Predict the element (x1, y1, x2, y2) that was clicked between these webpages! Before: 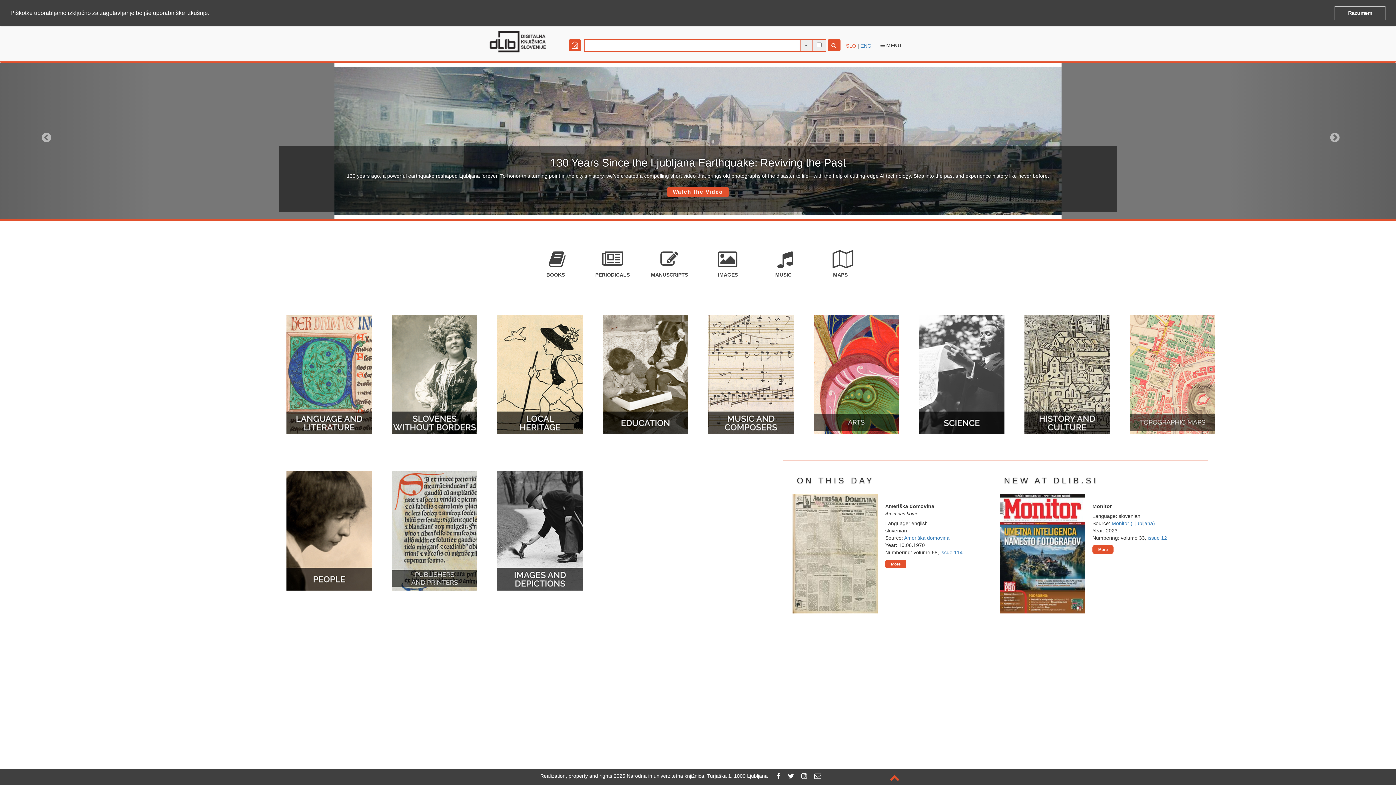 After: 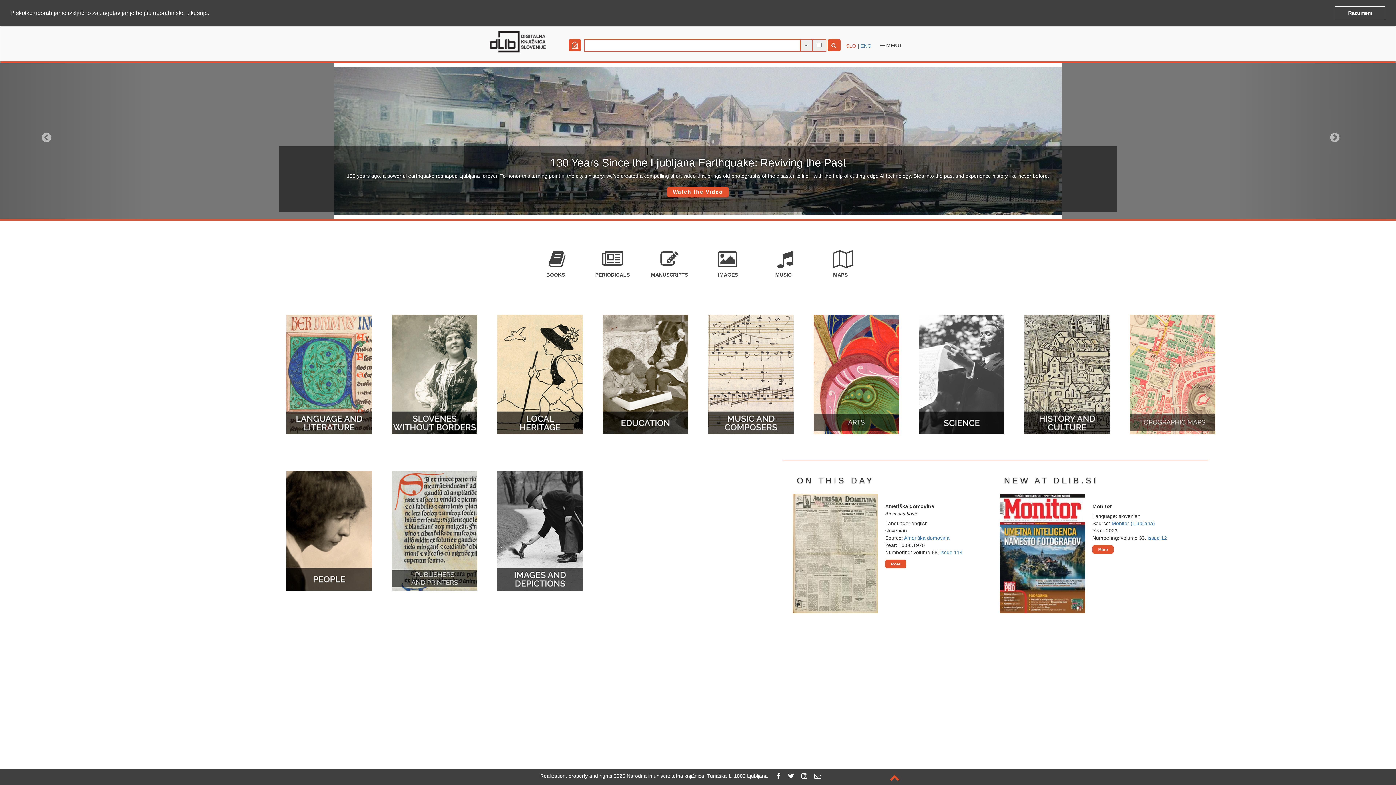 Action: bbox: (801, 773, 807, 779)